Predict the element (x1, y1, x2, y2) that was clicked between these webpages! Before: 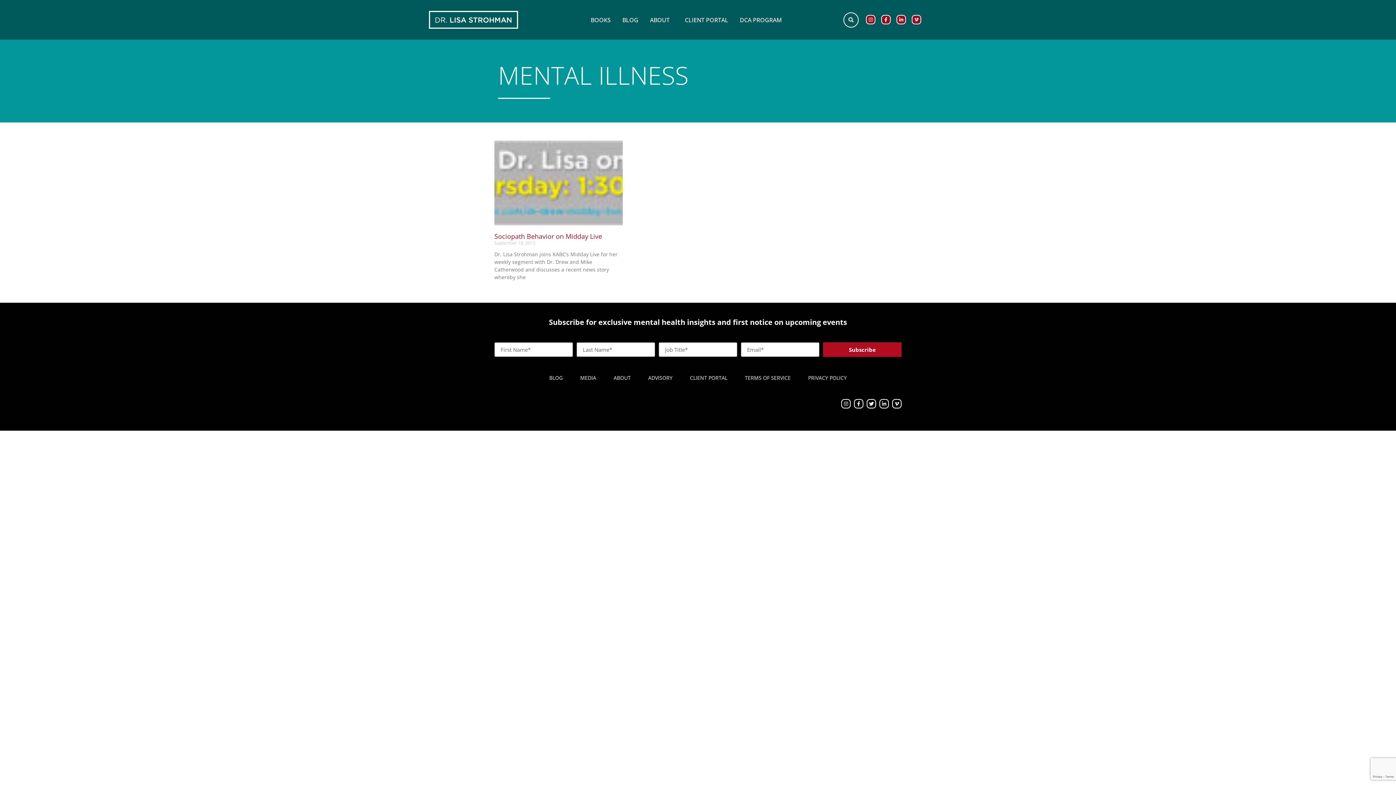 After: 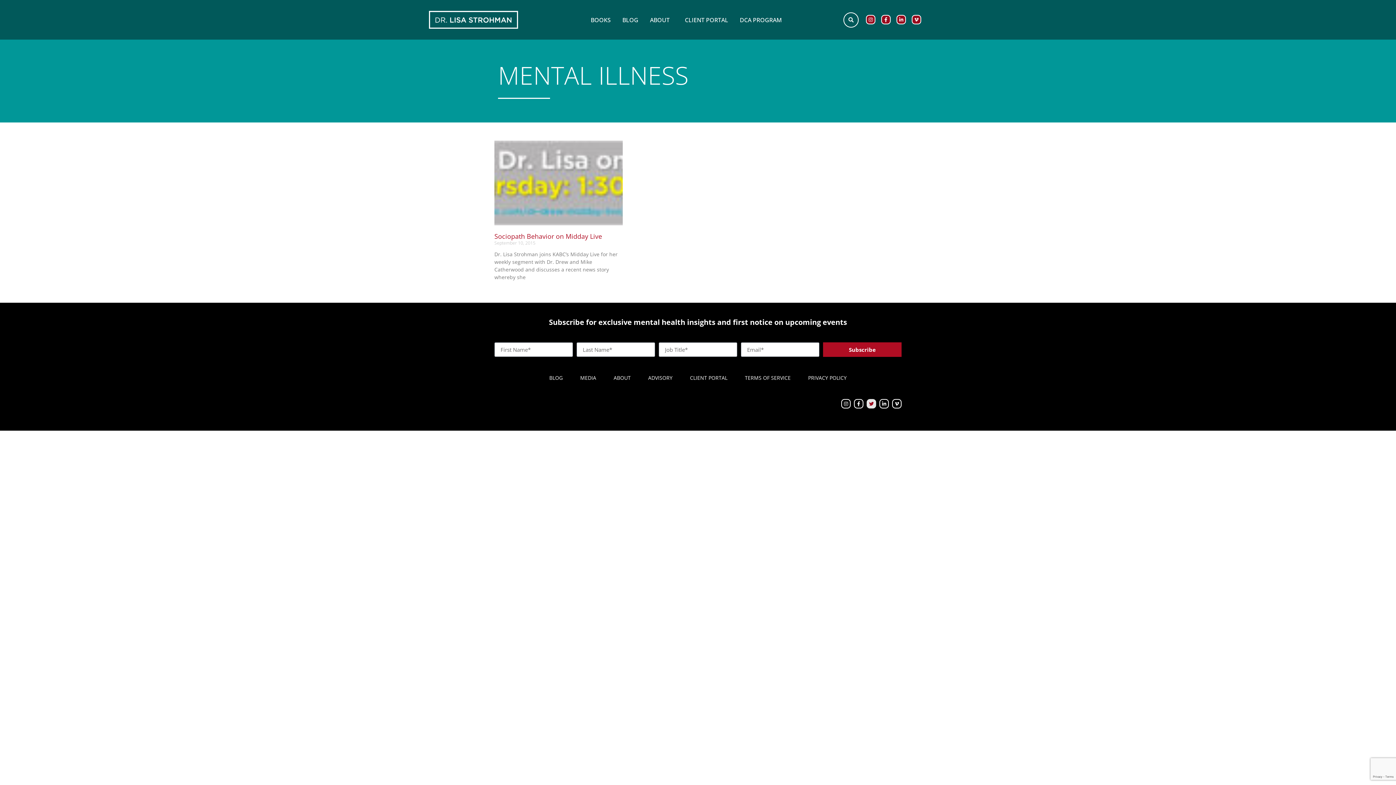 Action: label: Twitter bbox: (866, 399, 876, 408)